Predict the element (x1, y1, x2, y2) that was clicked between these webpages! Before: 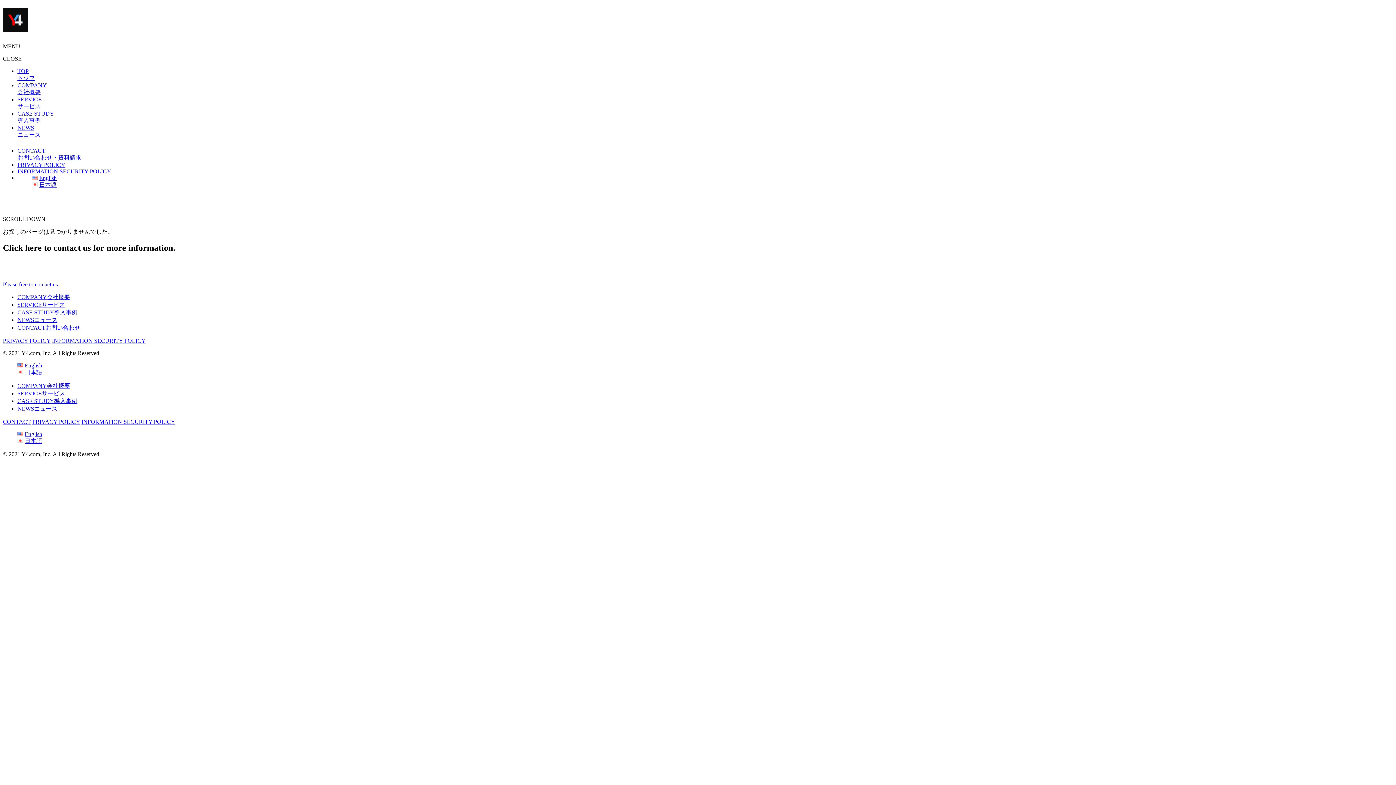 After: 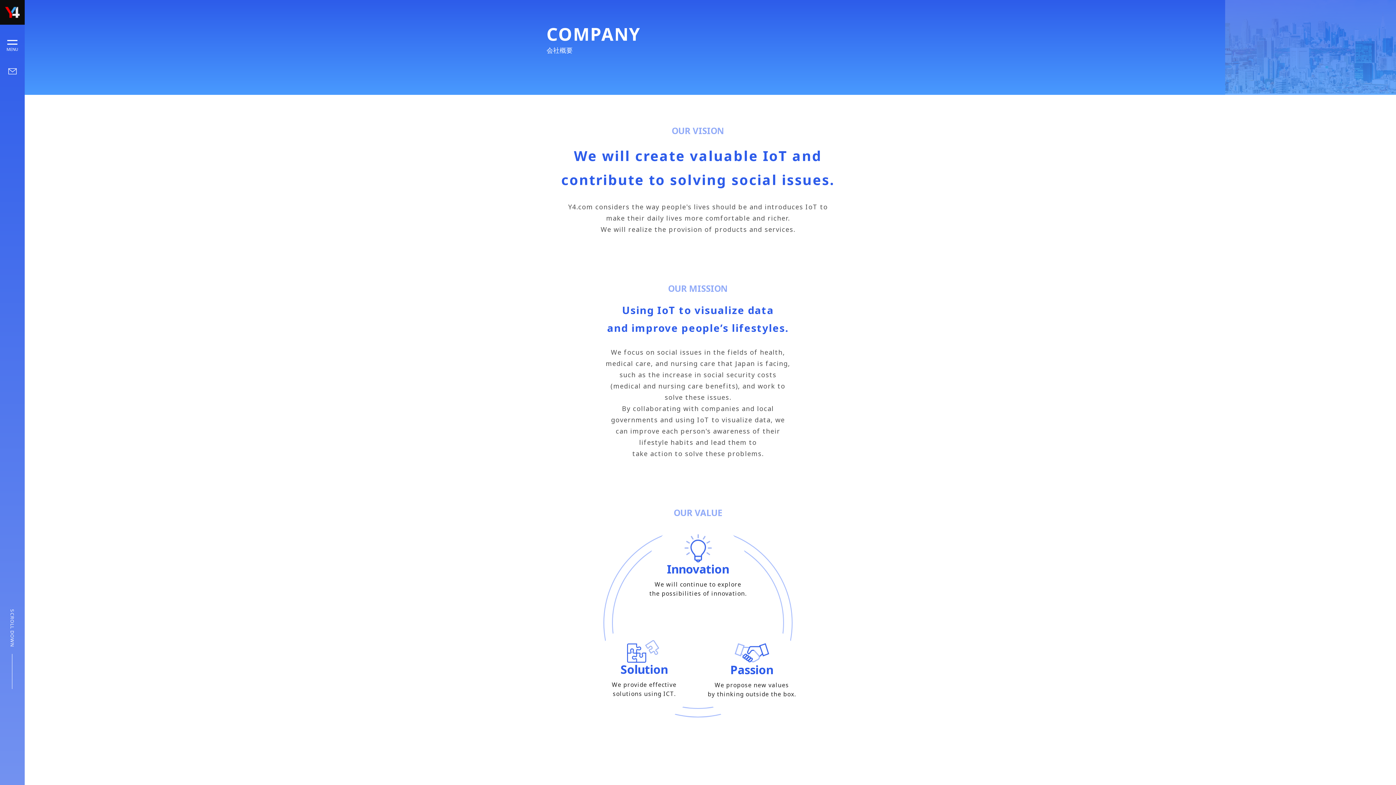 Action: bbox: (17, 382, 70, 388) label: COMPANY会社概要